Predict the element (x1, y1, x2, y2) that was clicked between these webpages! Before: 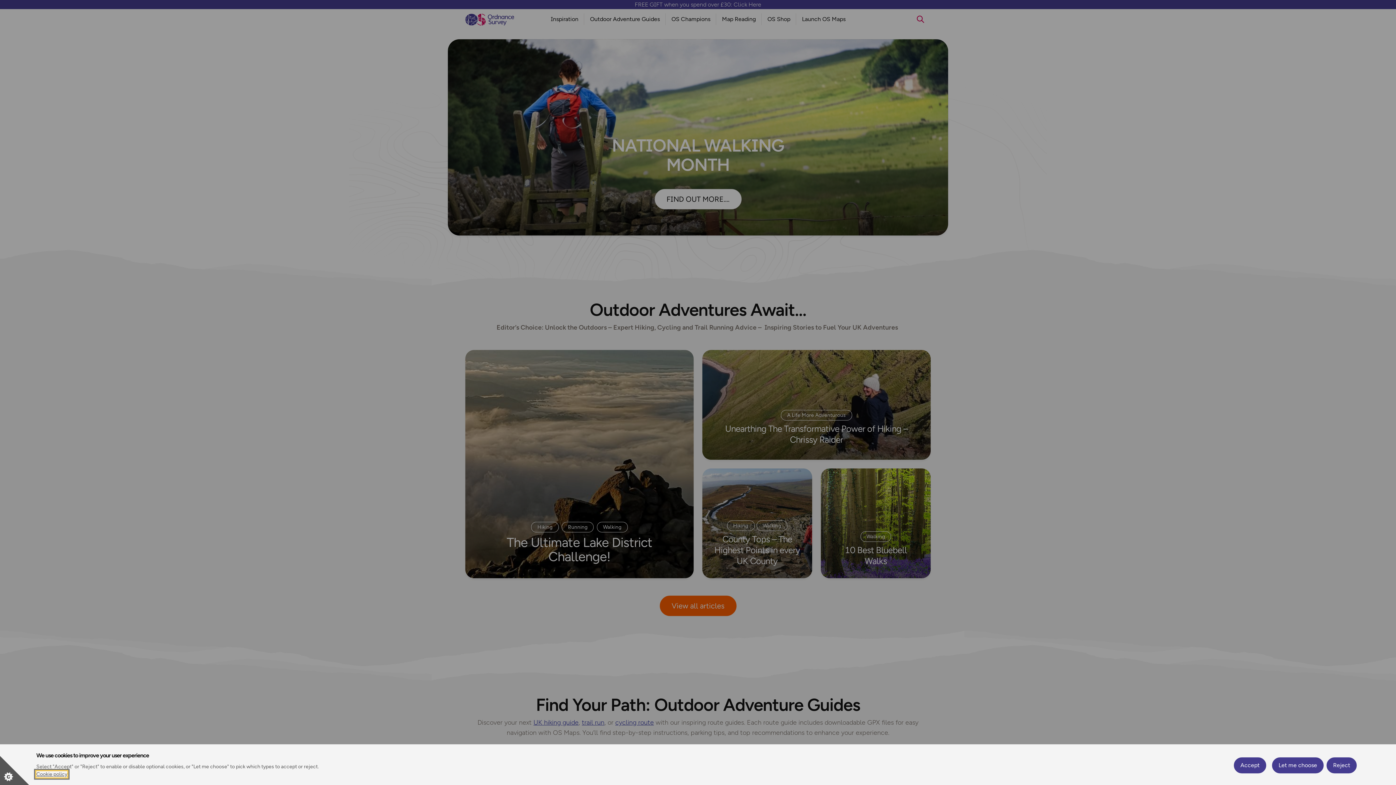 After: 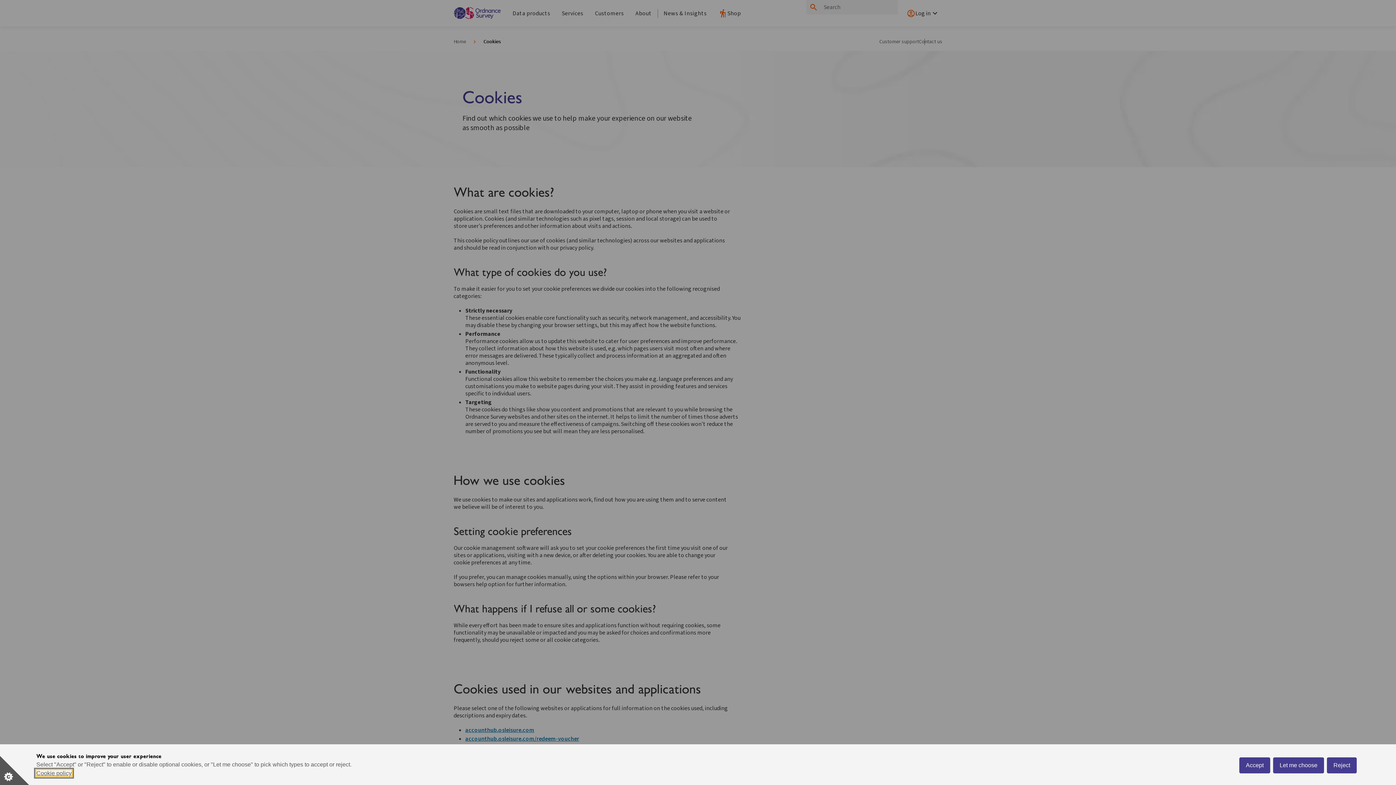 Action: bbox: (36, 771, 67, 777) label: Cookie policy